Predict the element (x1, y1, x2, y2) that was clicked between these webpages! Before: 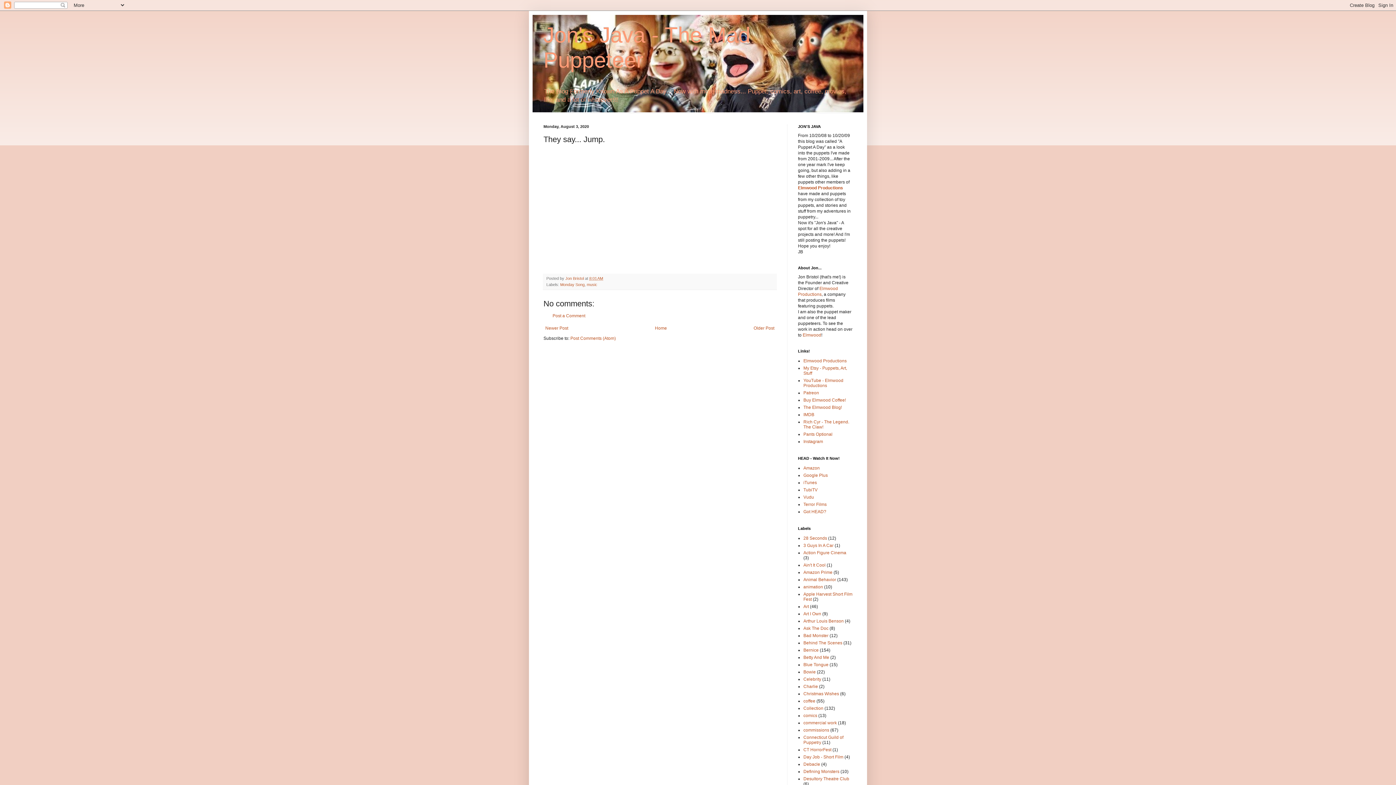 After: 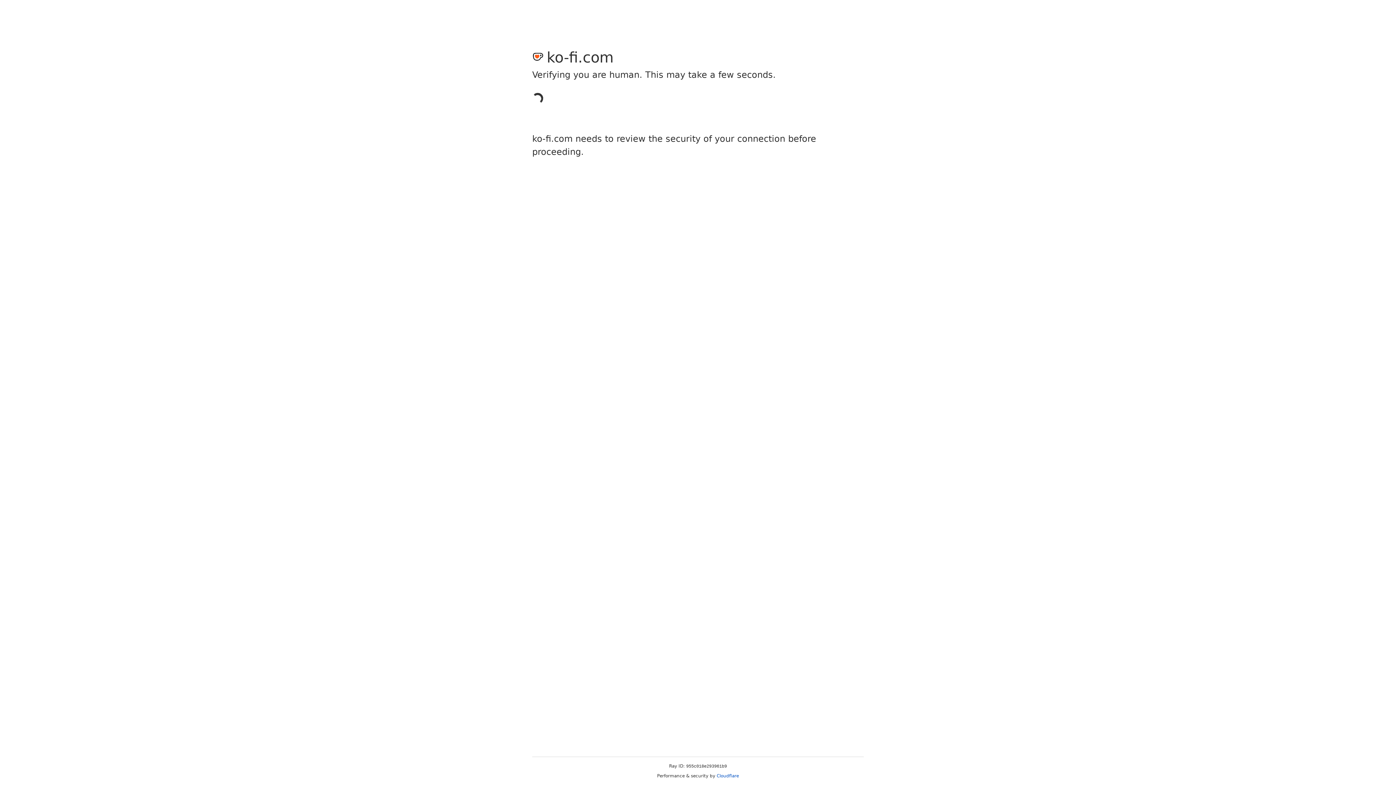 Action: bbox: (803, 397, 846, 403) label: Buy Elmwood Coffee!